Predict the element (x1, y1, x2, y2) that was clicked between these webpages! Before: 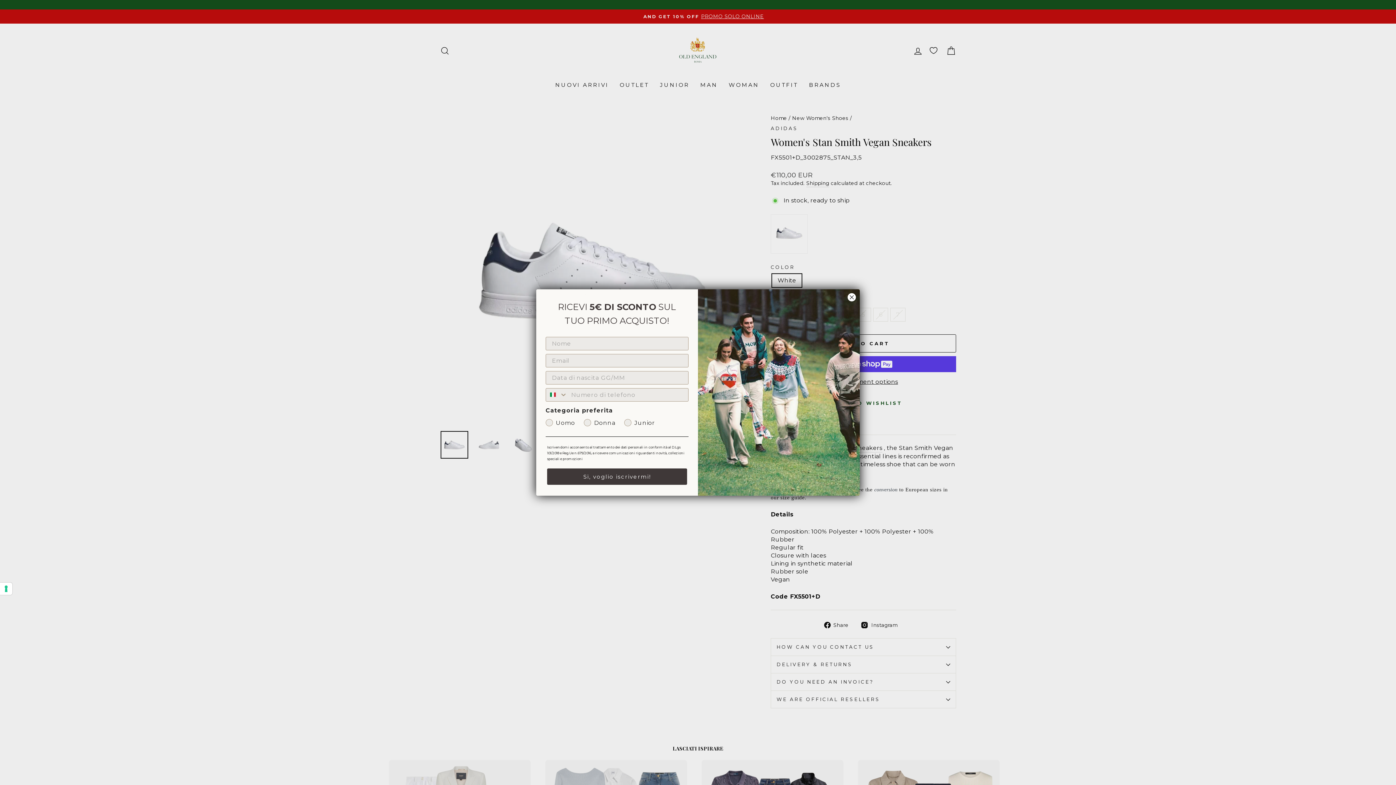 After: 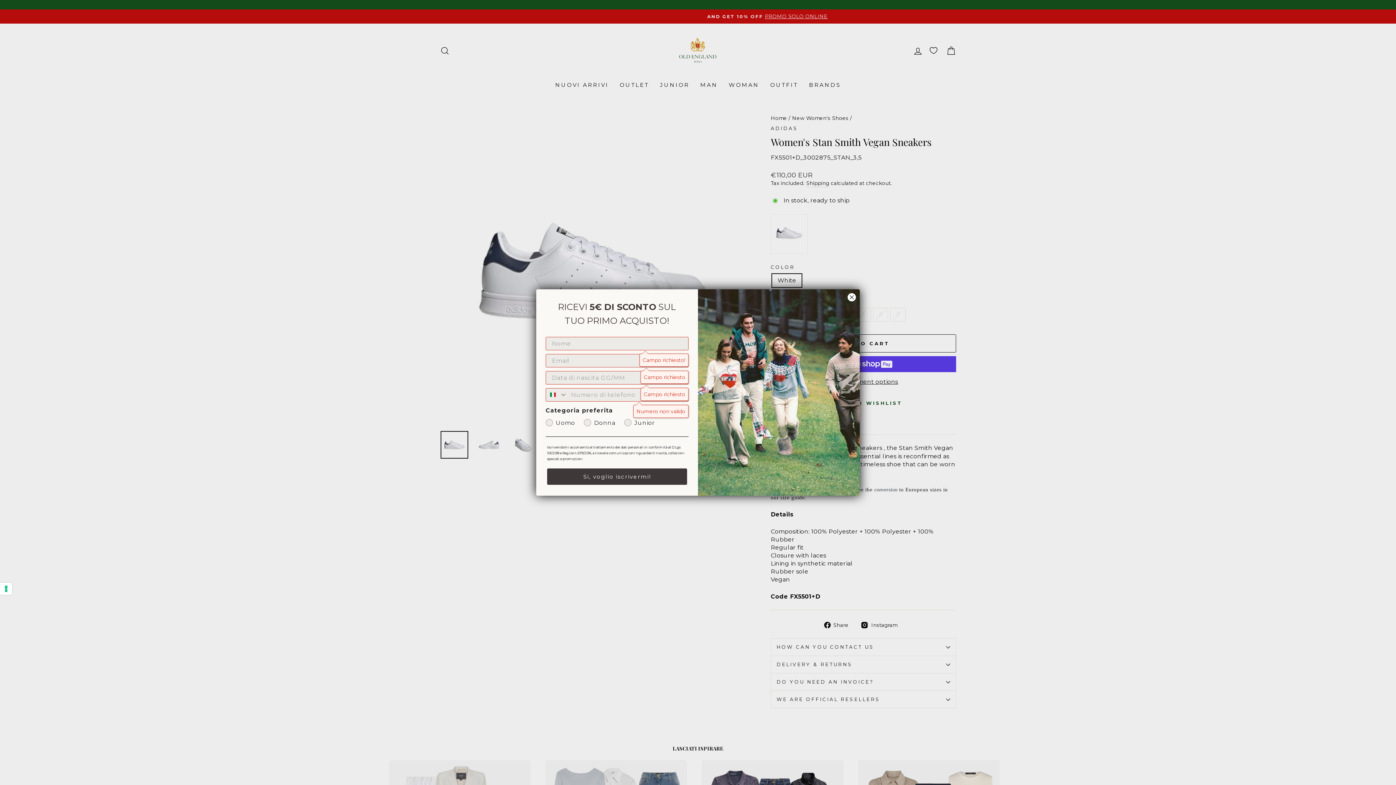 Action: bbox: (547, 468, 687, 485) label: Si, voglio iscrivermi!